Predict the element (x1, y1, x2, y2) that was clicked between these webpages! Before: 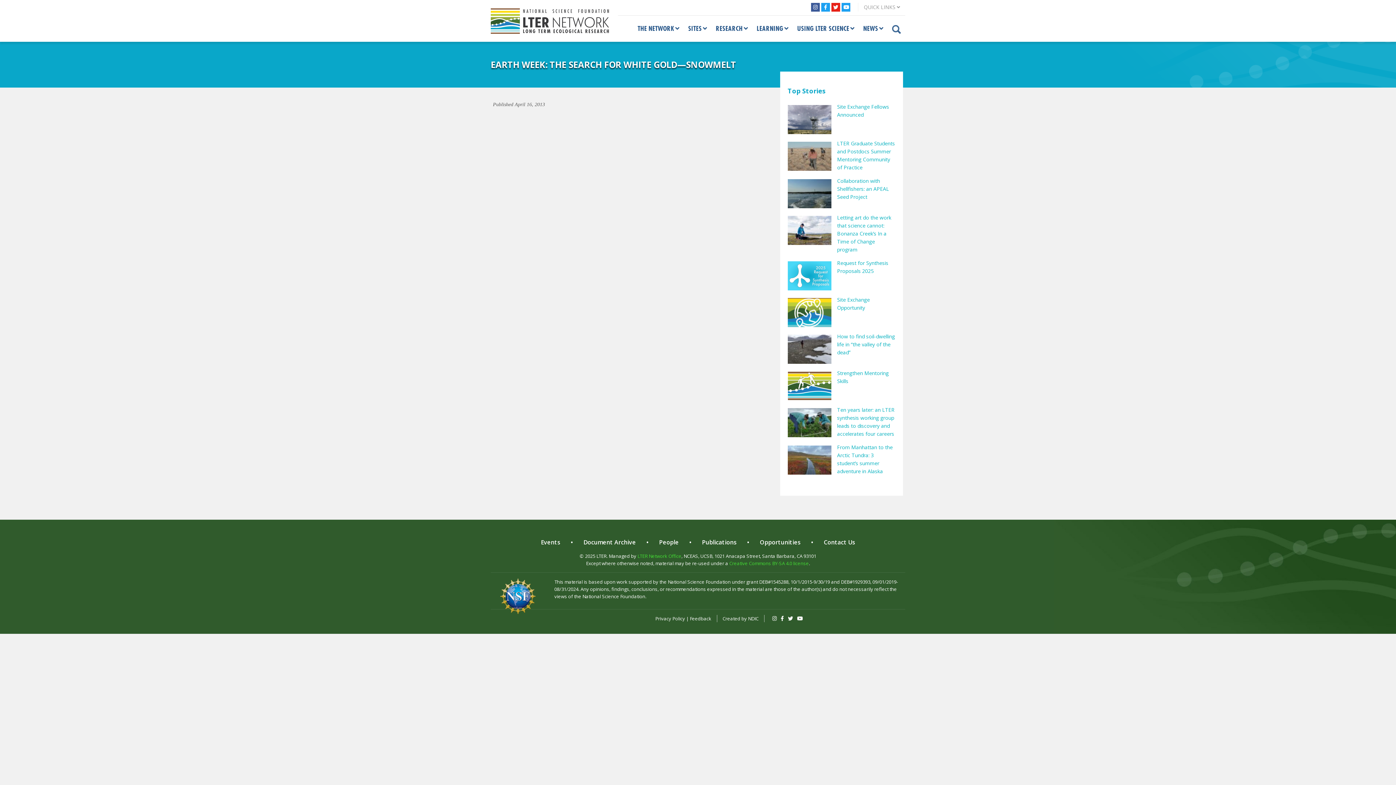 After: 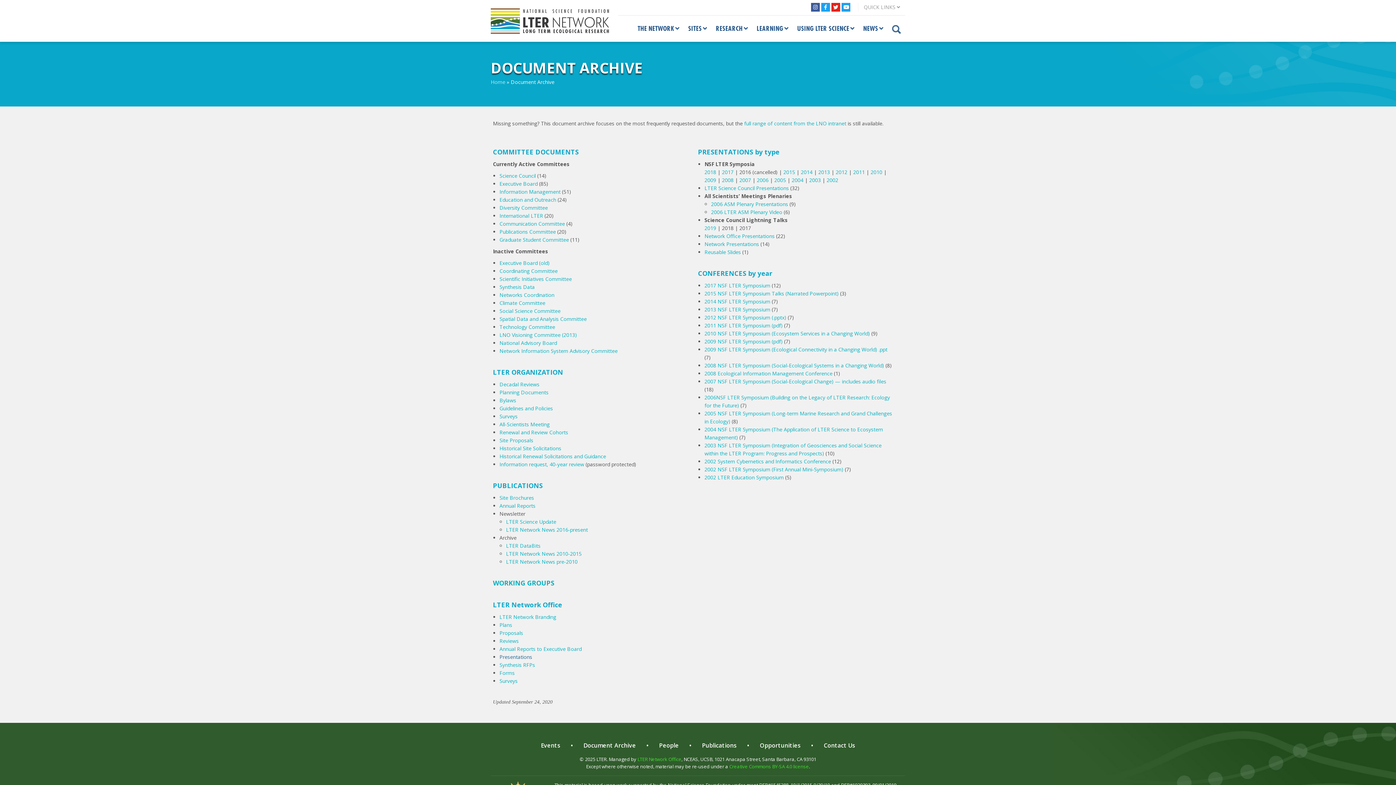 Action: bbox: (583, 538, 636, 546) label: Document Archive